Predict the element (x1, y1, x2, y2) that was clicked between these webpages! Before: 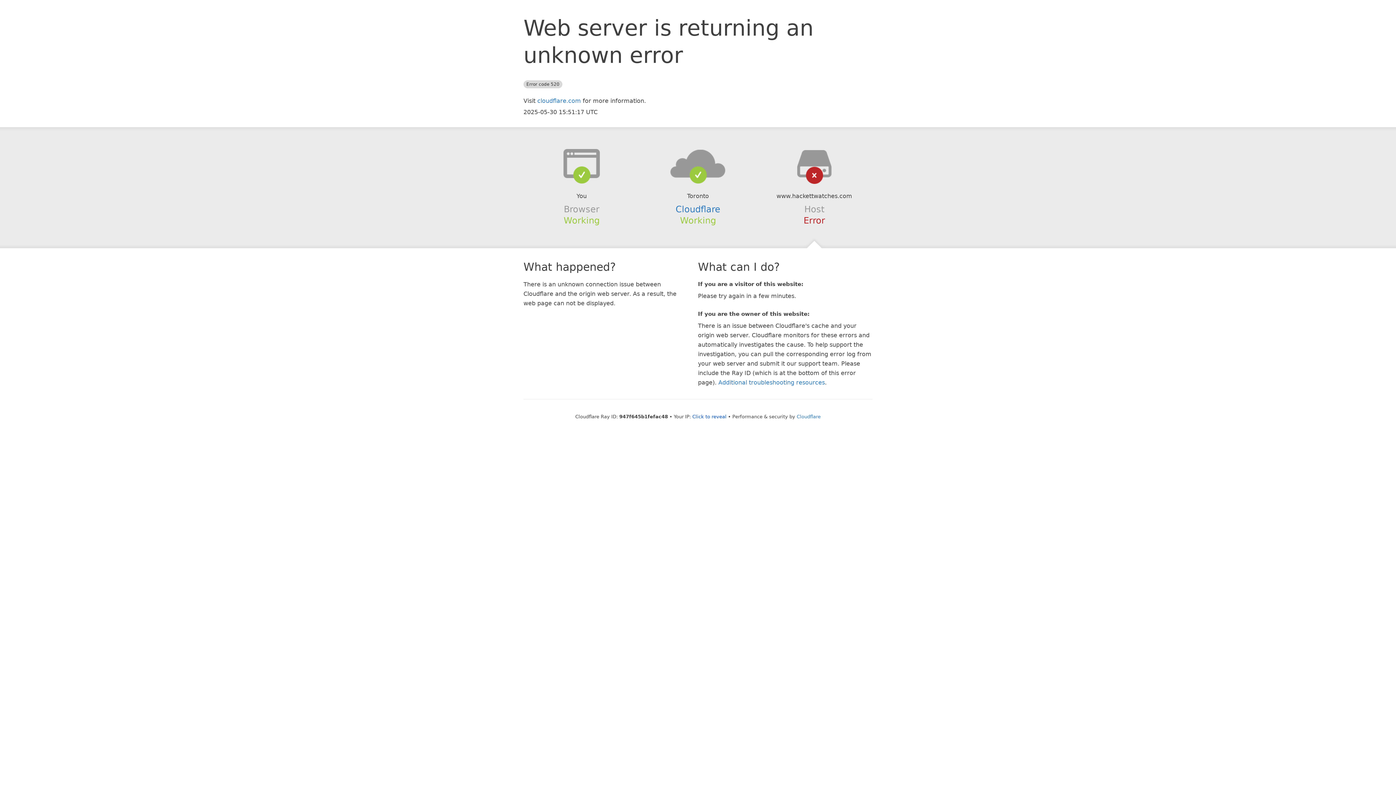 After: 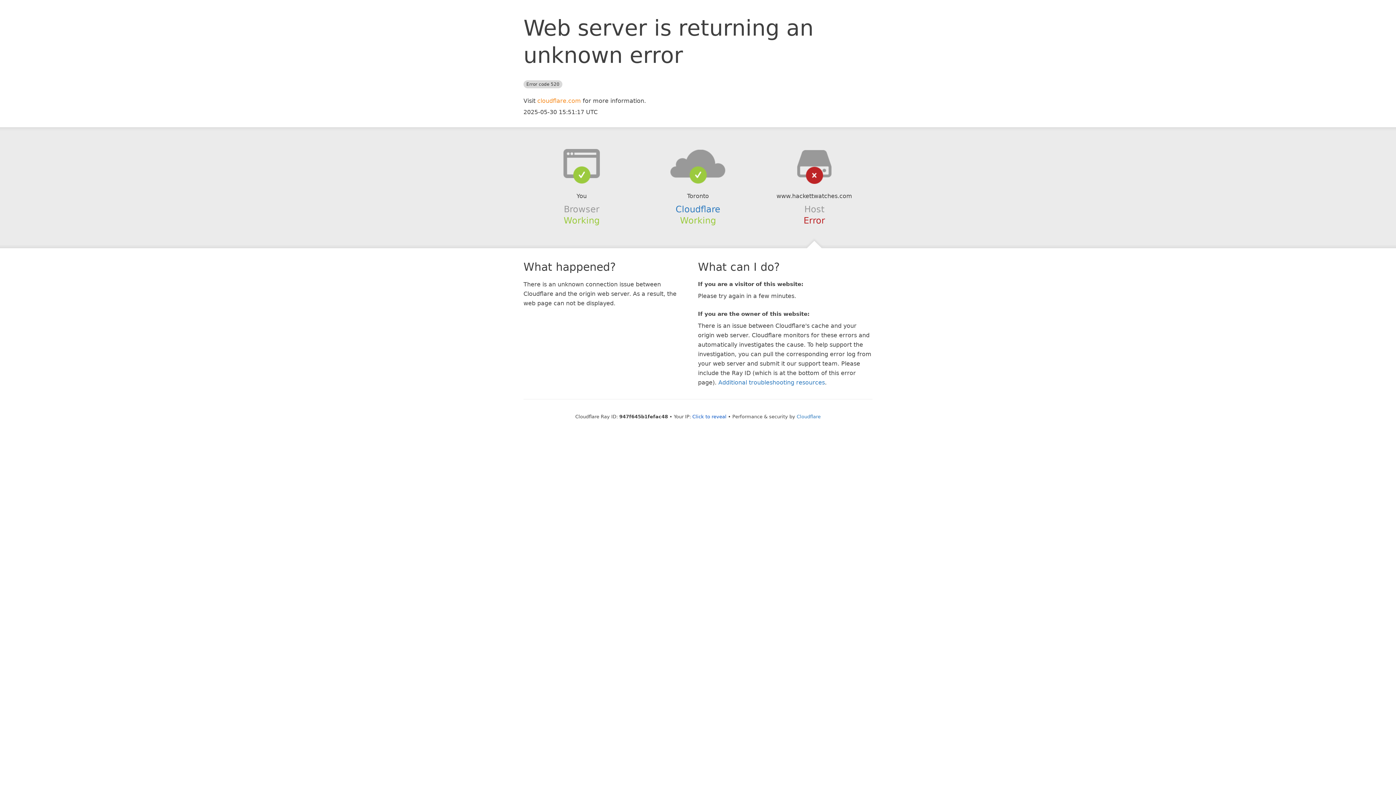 Action: bbox: (537, 97, 581, 104) label: cloudflare.com